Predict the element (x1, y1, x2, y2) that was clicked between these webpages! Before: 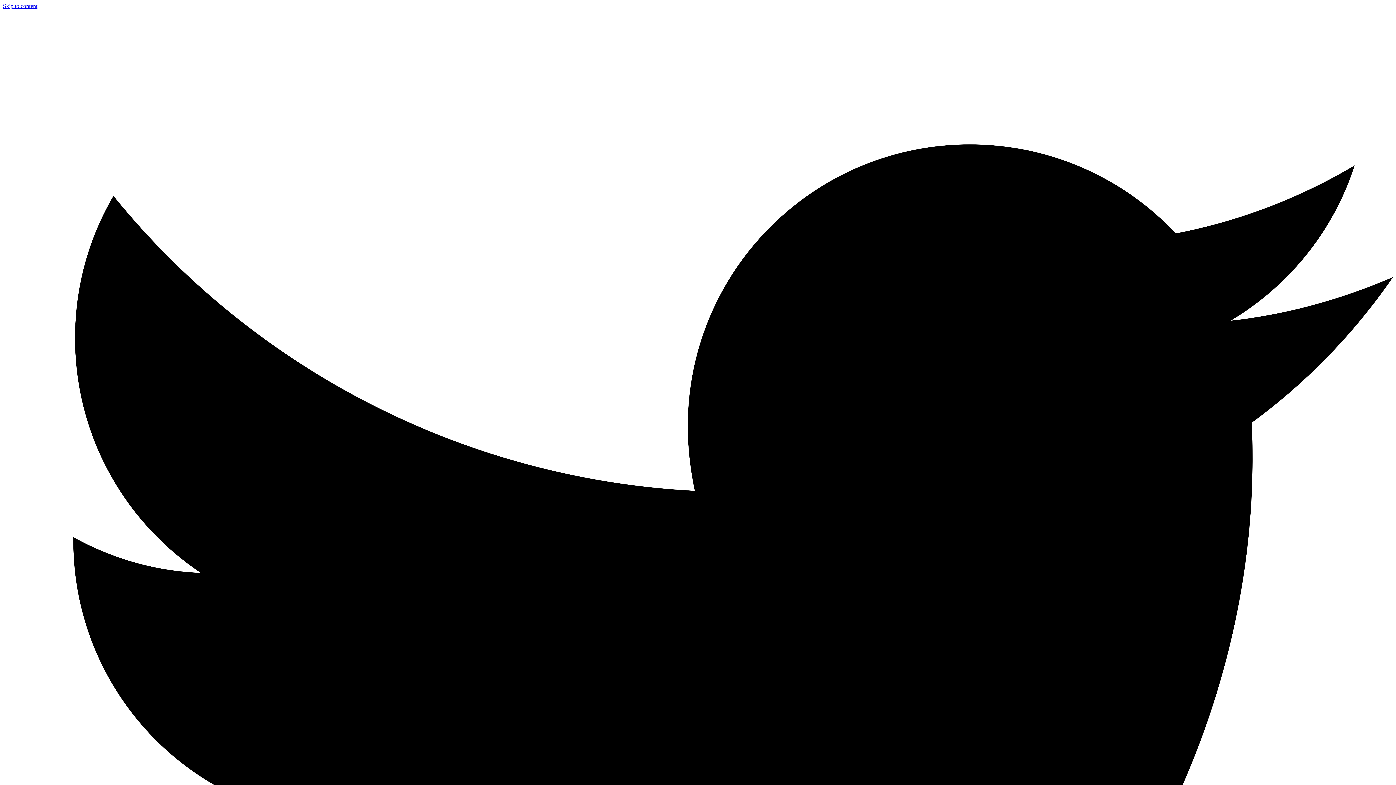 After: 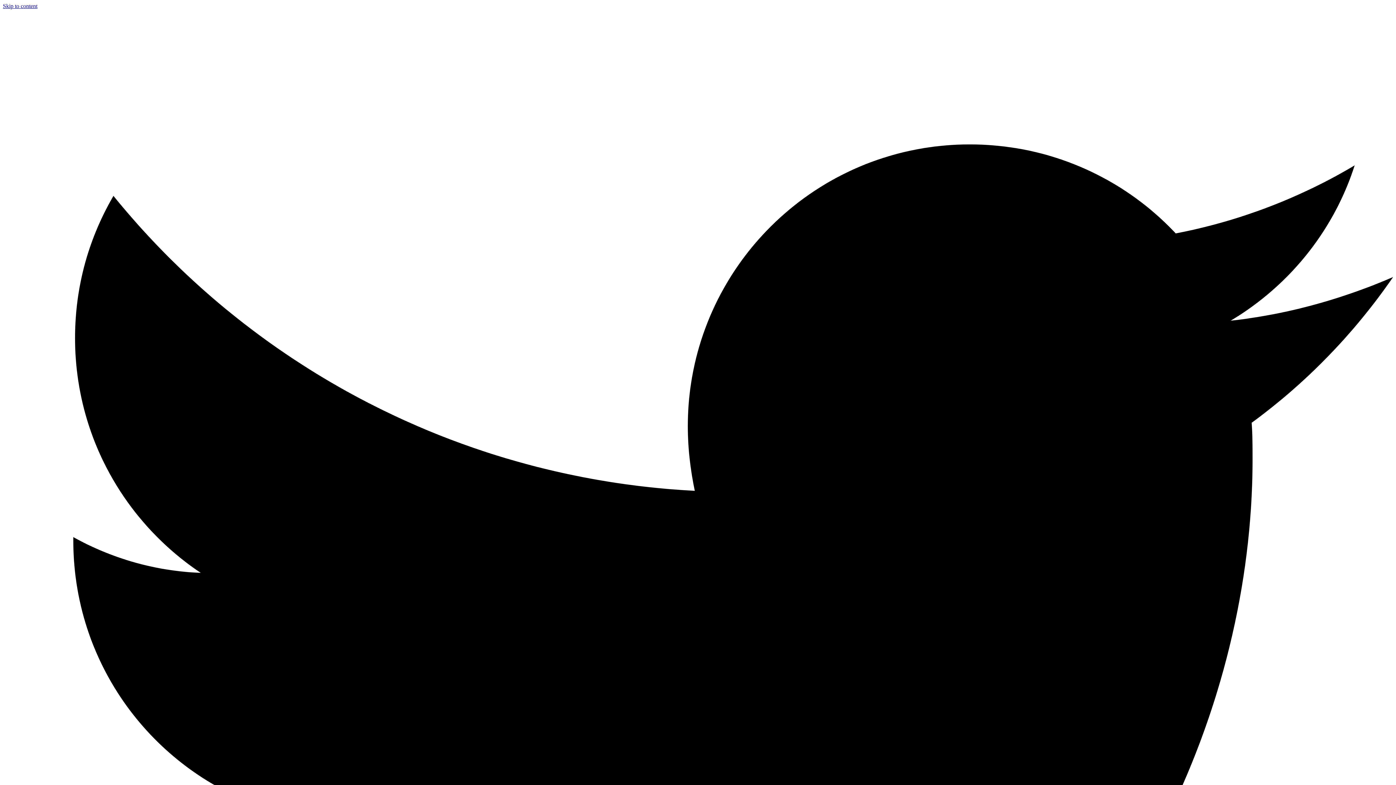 Action: label: Skip to content bbox: (2, 2, 37, 9)